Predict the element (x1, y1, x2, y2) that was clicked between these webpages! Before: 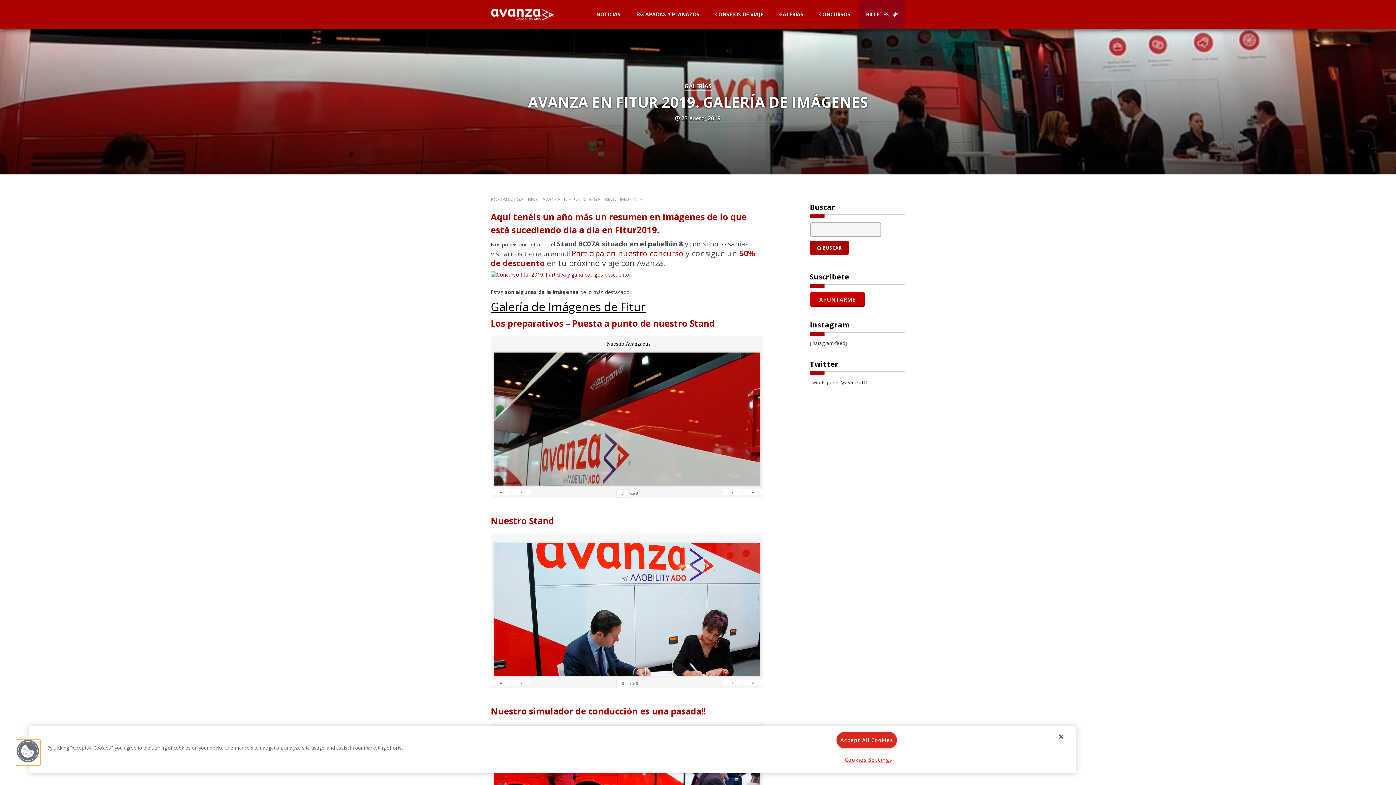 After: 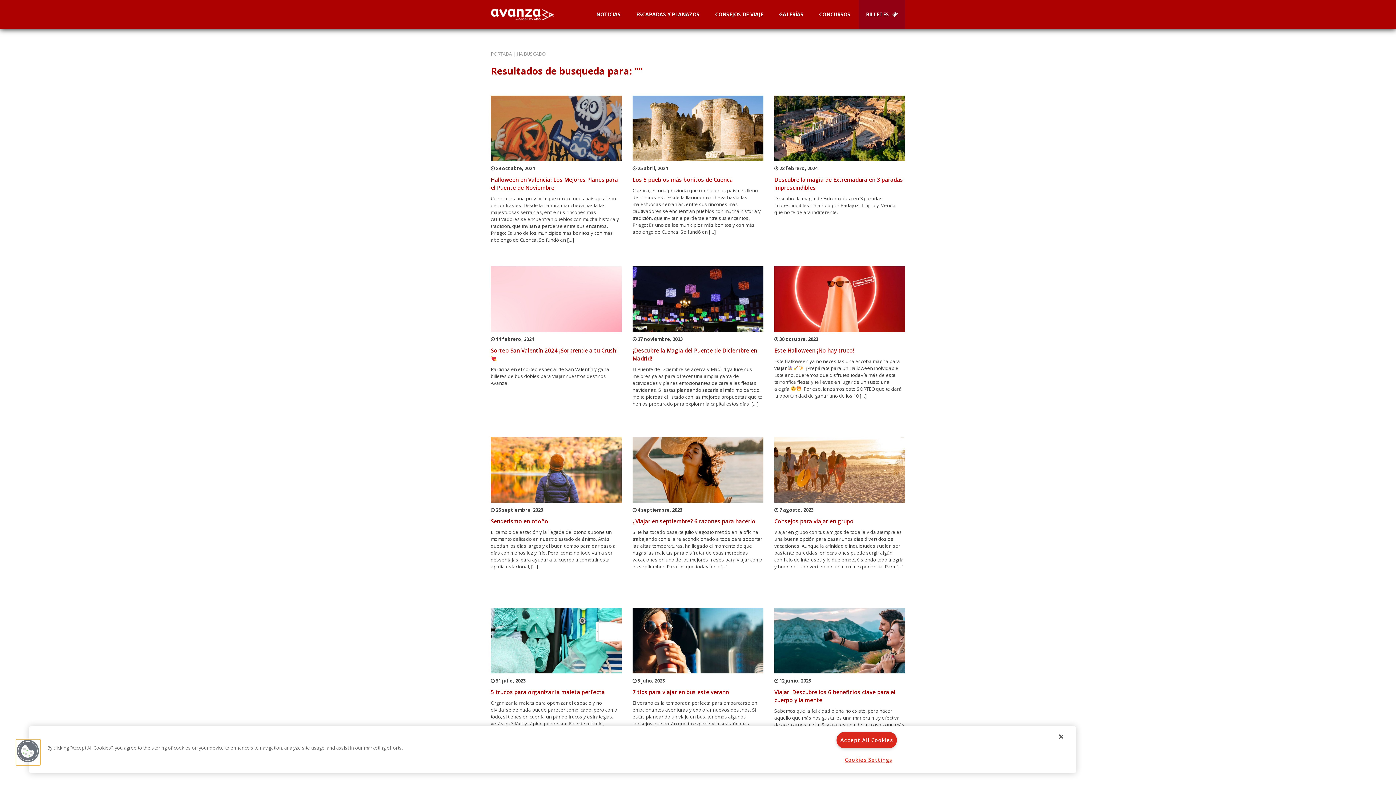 Action: label:  BUSCAR bbox: (810, 240, 848, 255)